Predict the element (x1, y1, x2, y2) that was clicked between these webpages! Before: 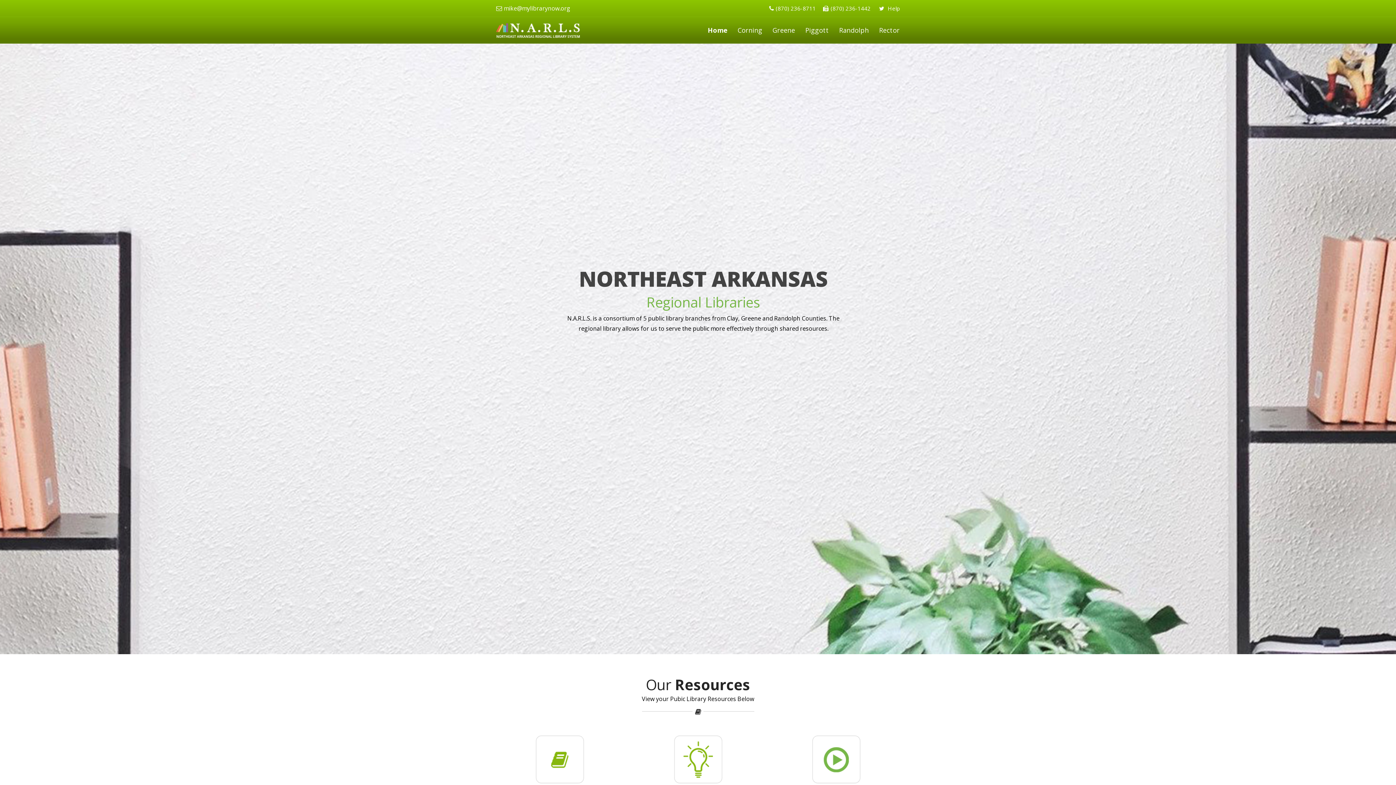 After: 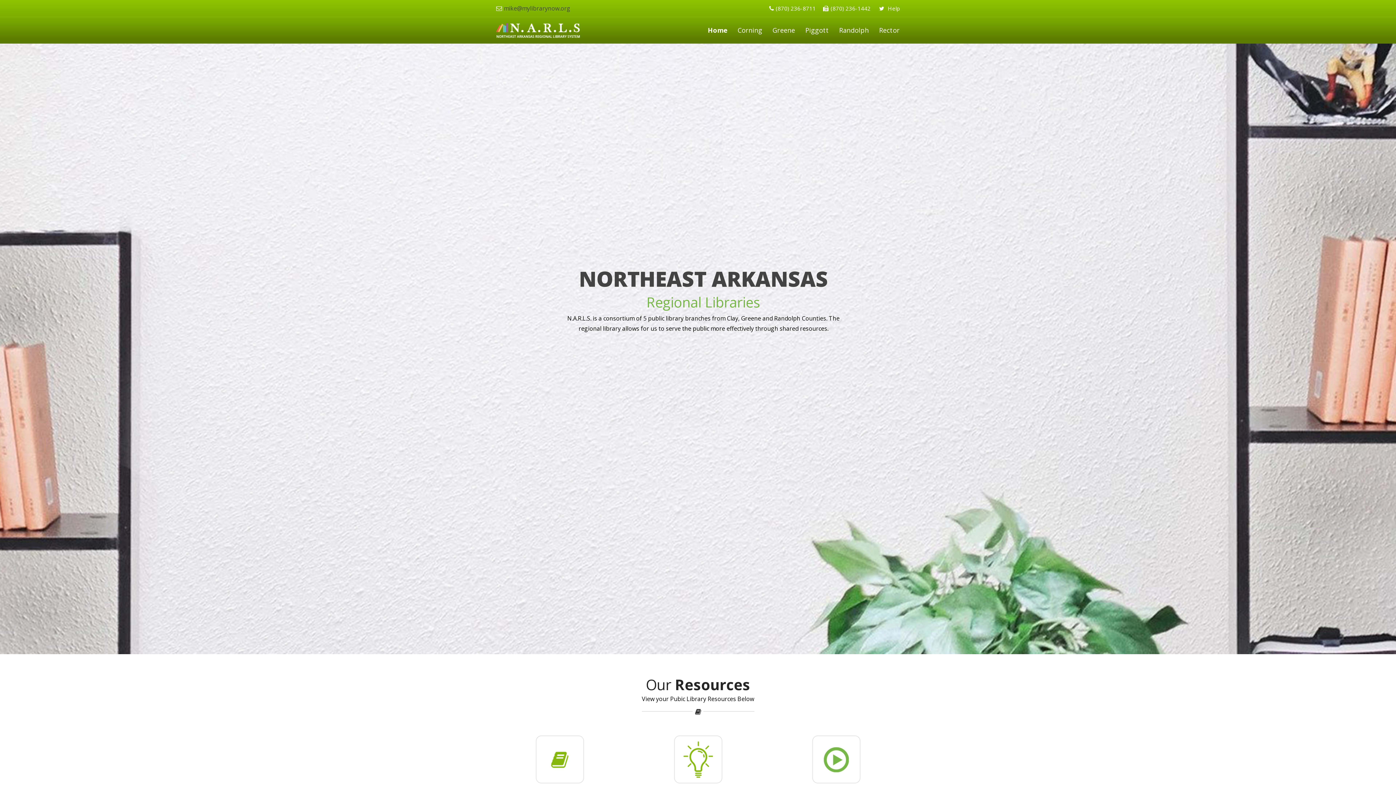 Action: bbox: (502, 4, 574, 12) label: mike@mylibrarynow.org